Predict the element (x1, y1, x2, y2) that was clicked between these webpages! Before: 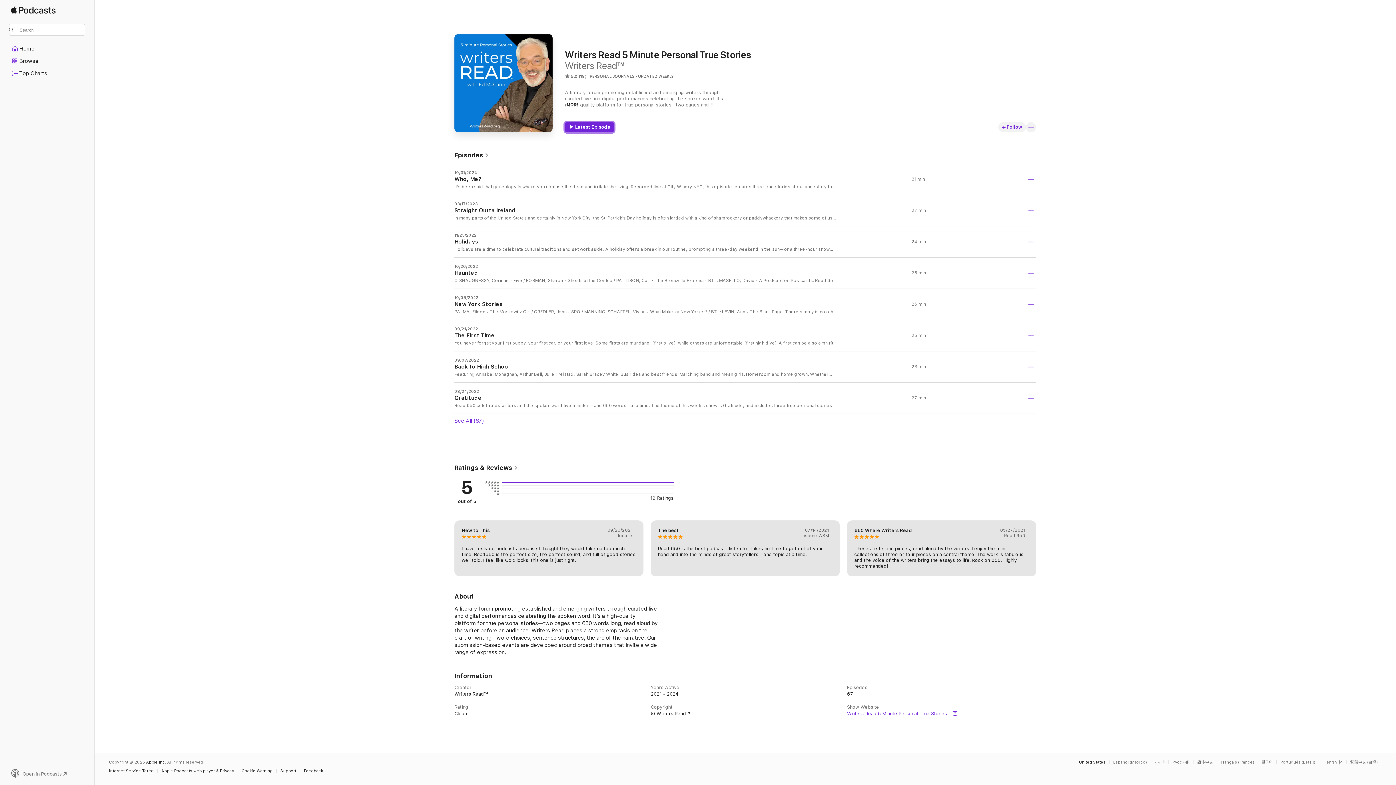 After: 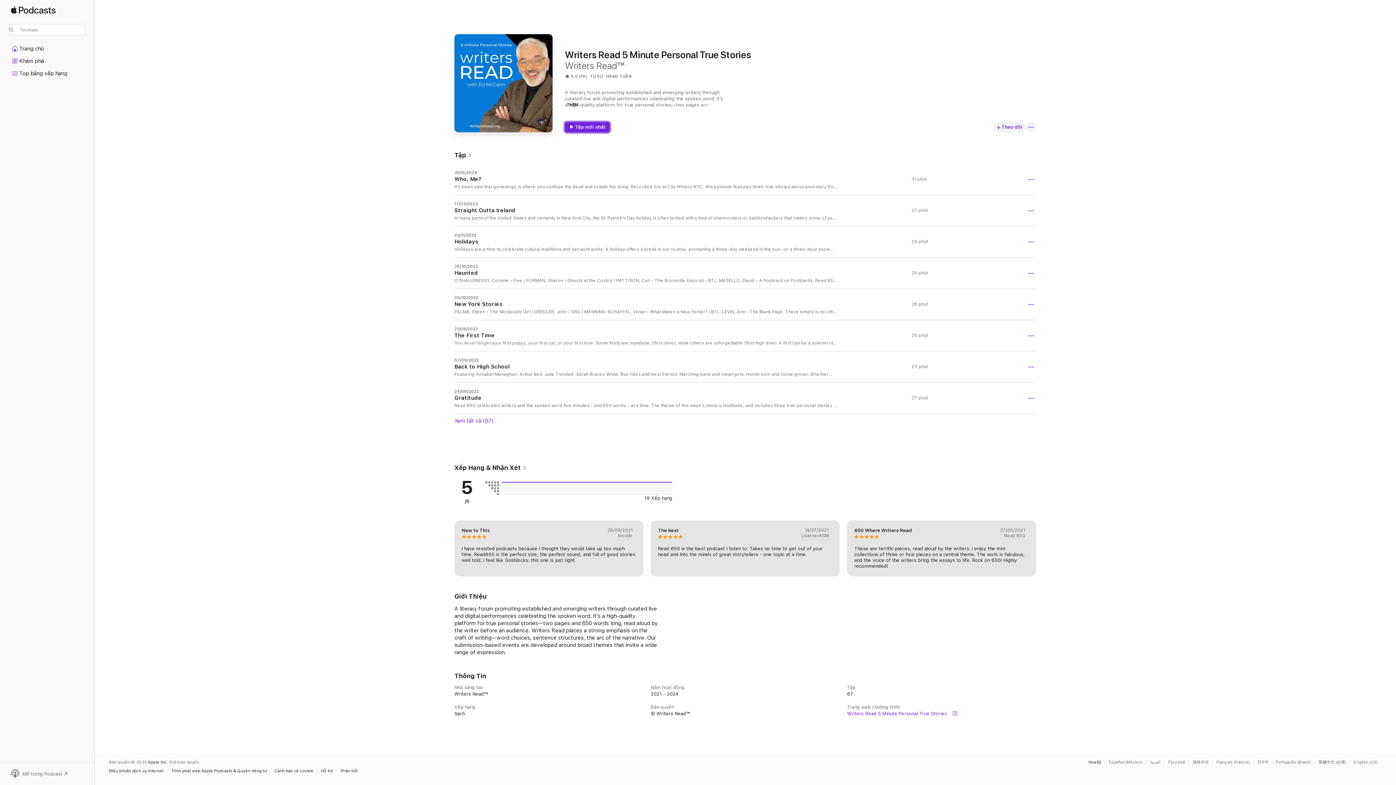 Action: bbox: (1323, 760, 1346, 764) label: This page is available in Tiếng Việt